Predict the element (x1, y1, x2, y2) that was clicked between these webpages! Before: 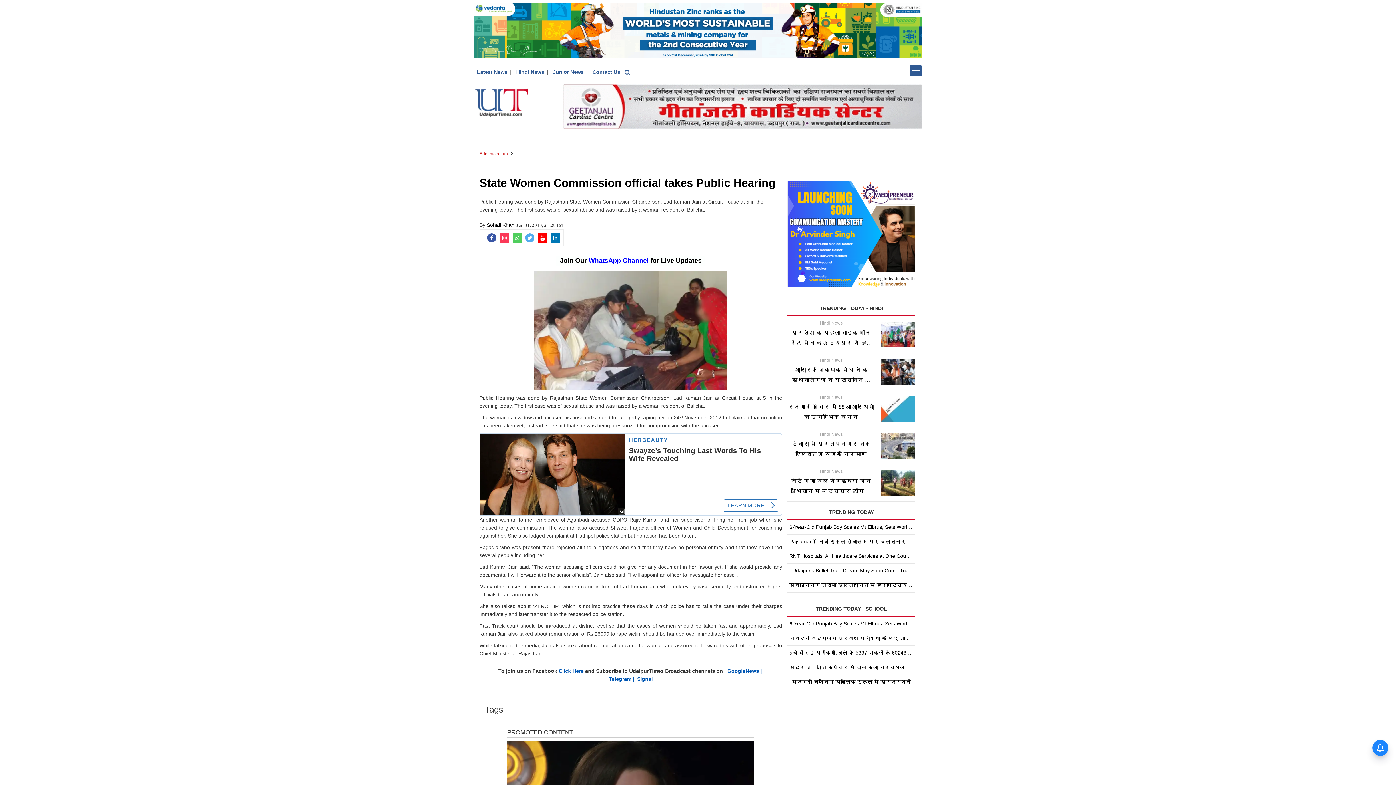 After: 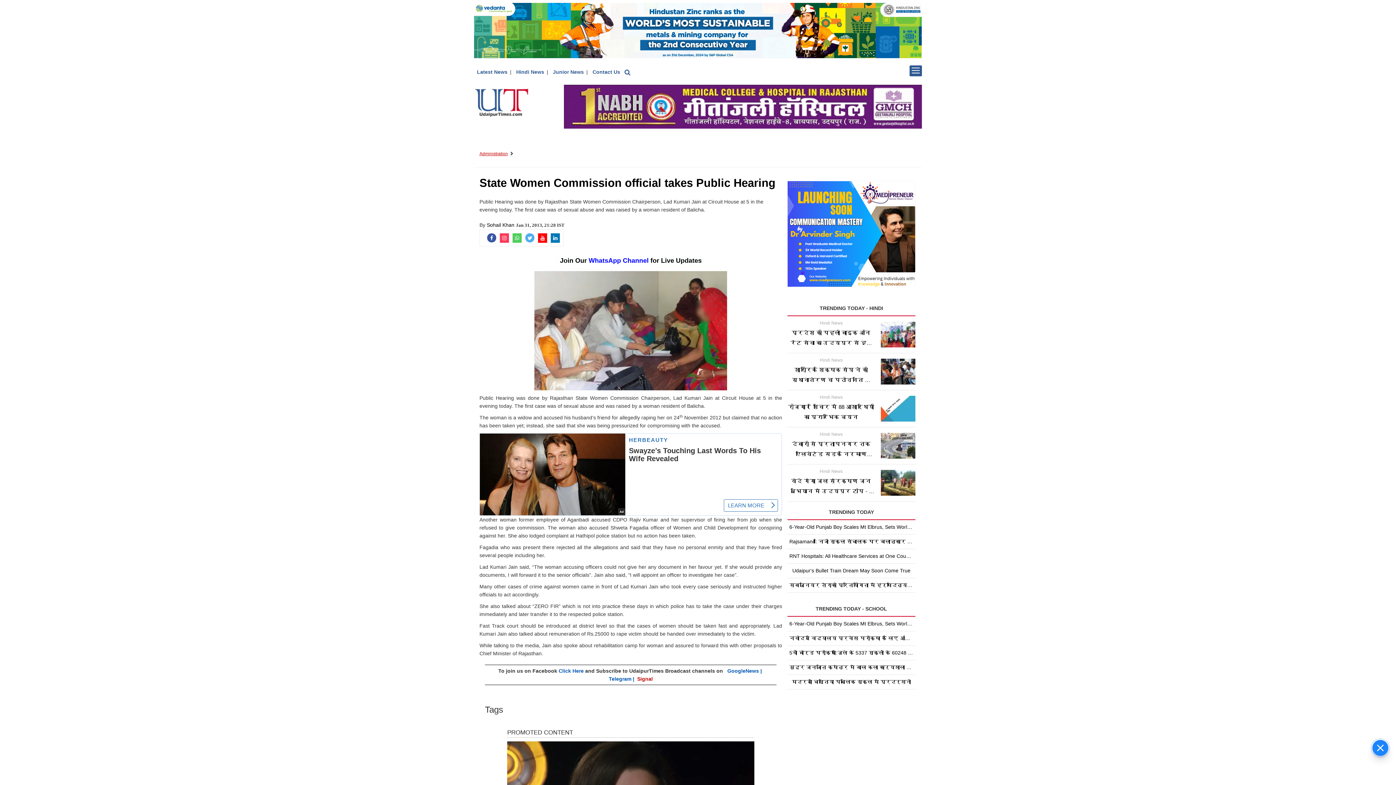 Action: label: Signal bbox: (637, 684, 652, 690)